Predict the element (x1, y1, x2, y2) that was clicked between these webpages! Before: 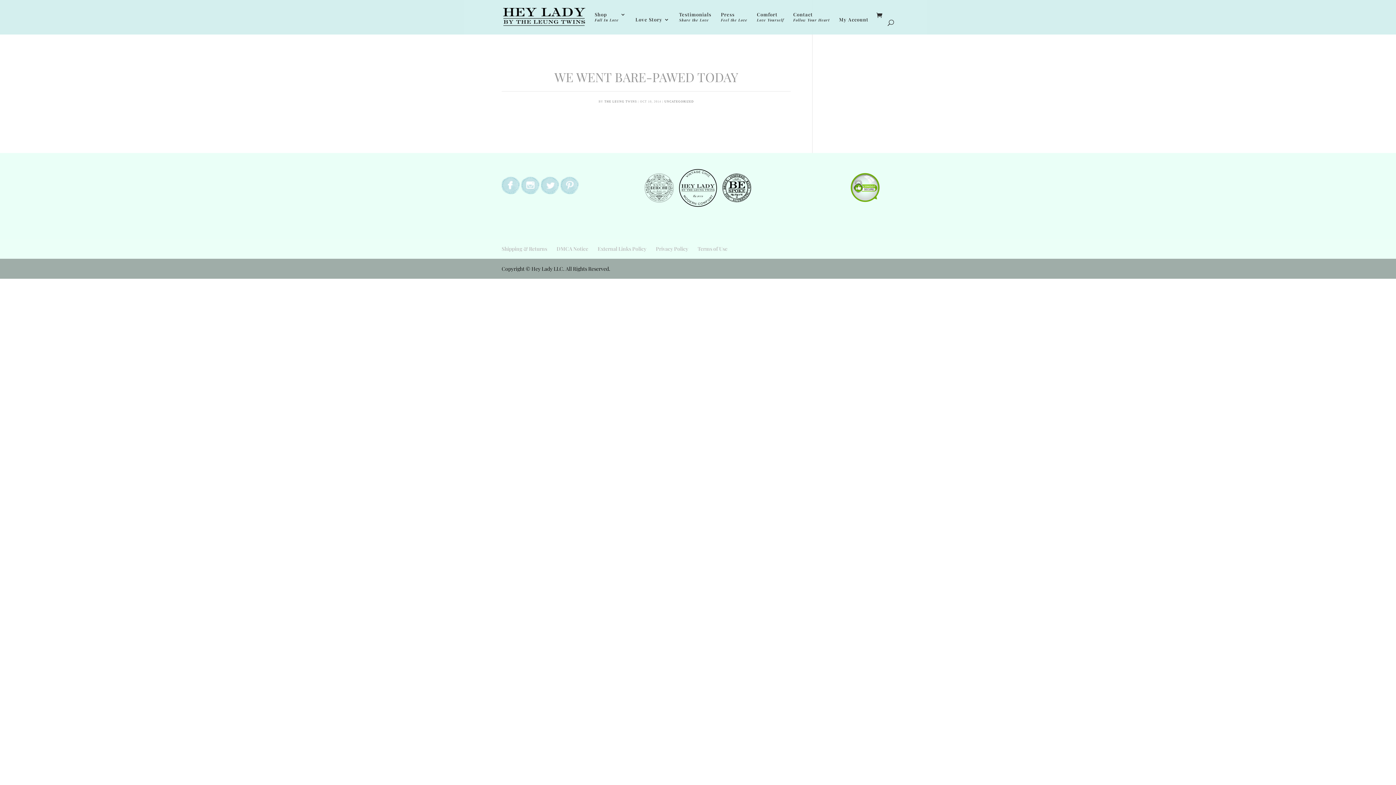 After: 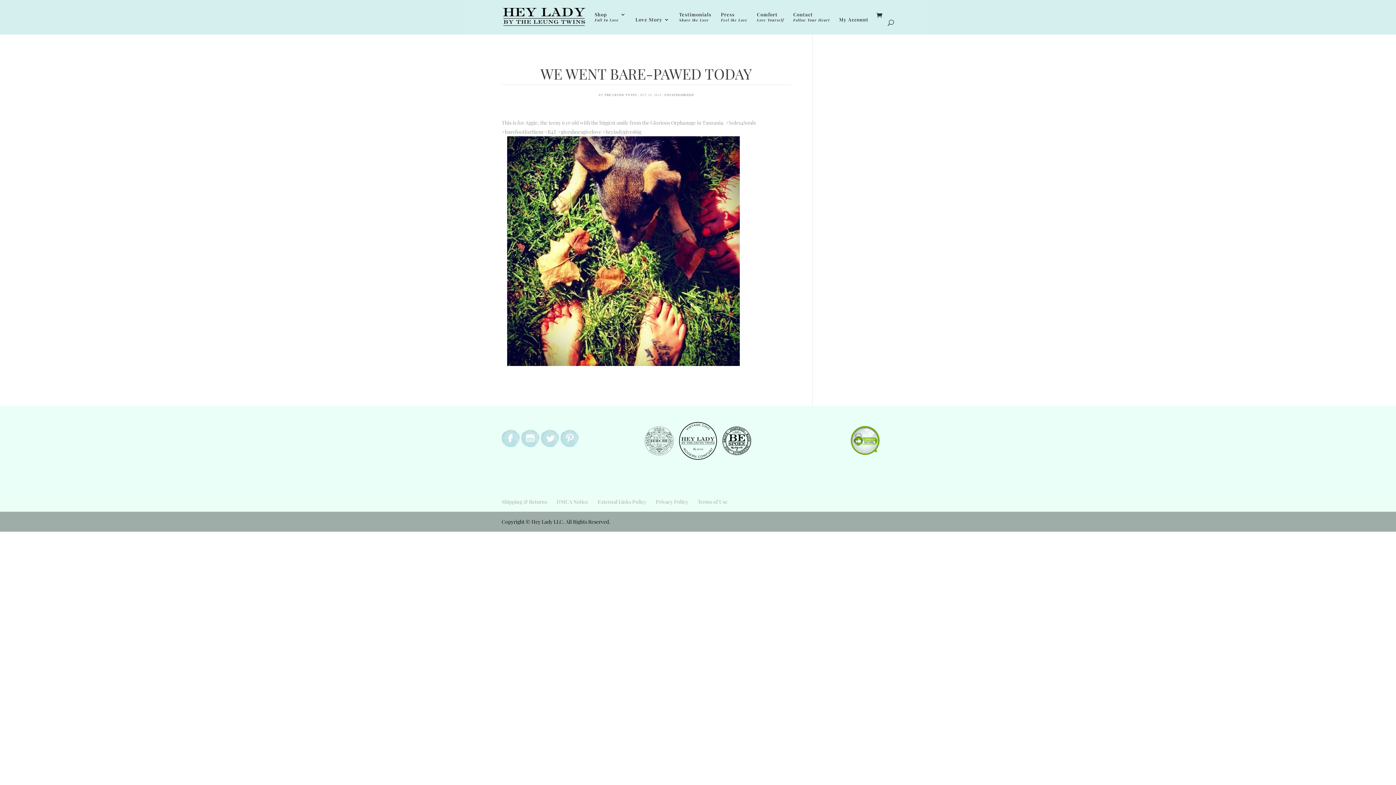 Action: bbox: (554, 68, 738, 85) label: WE WENT BARE-PAWED TODAY